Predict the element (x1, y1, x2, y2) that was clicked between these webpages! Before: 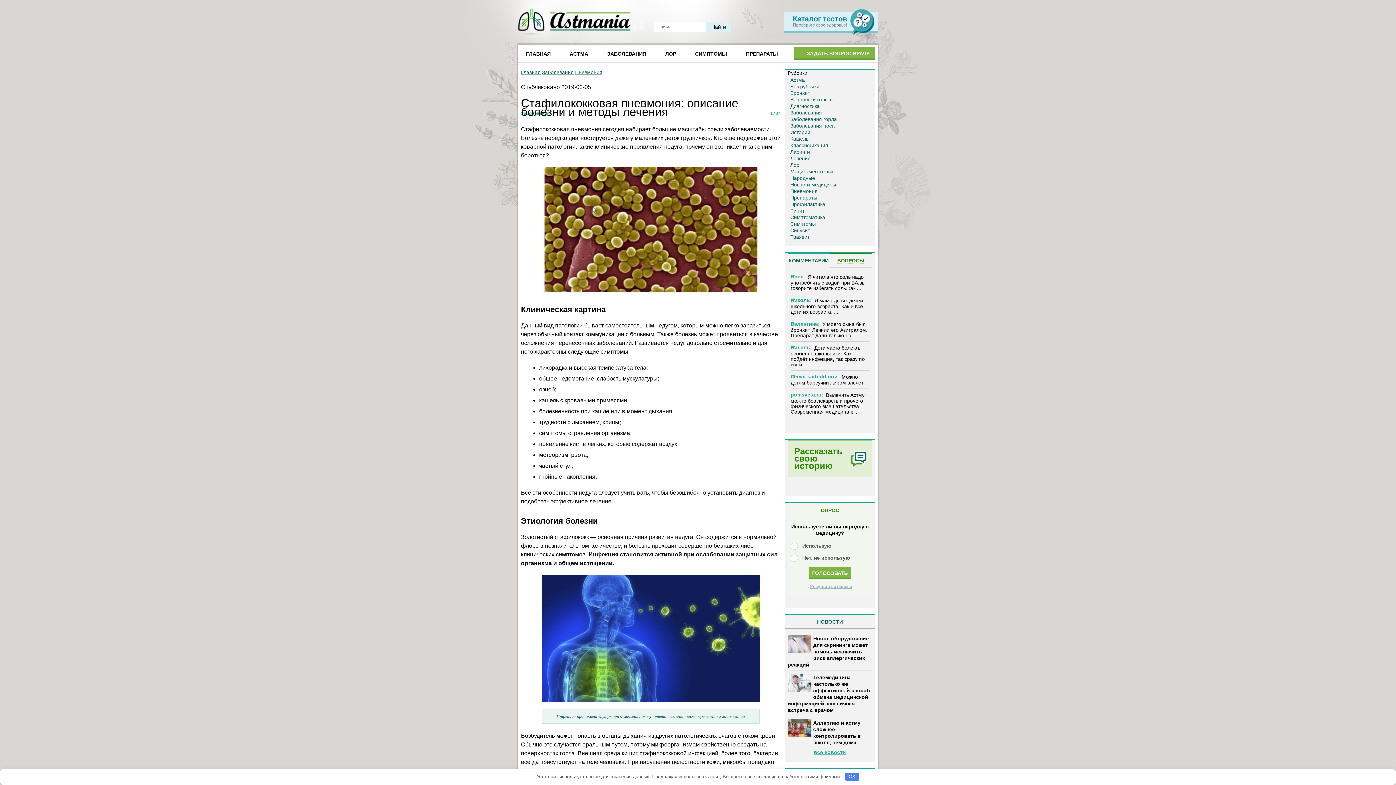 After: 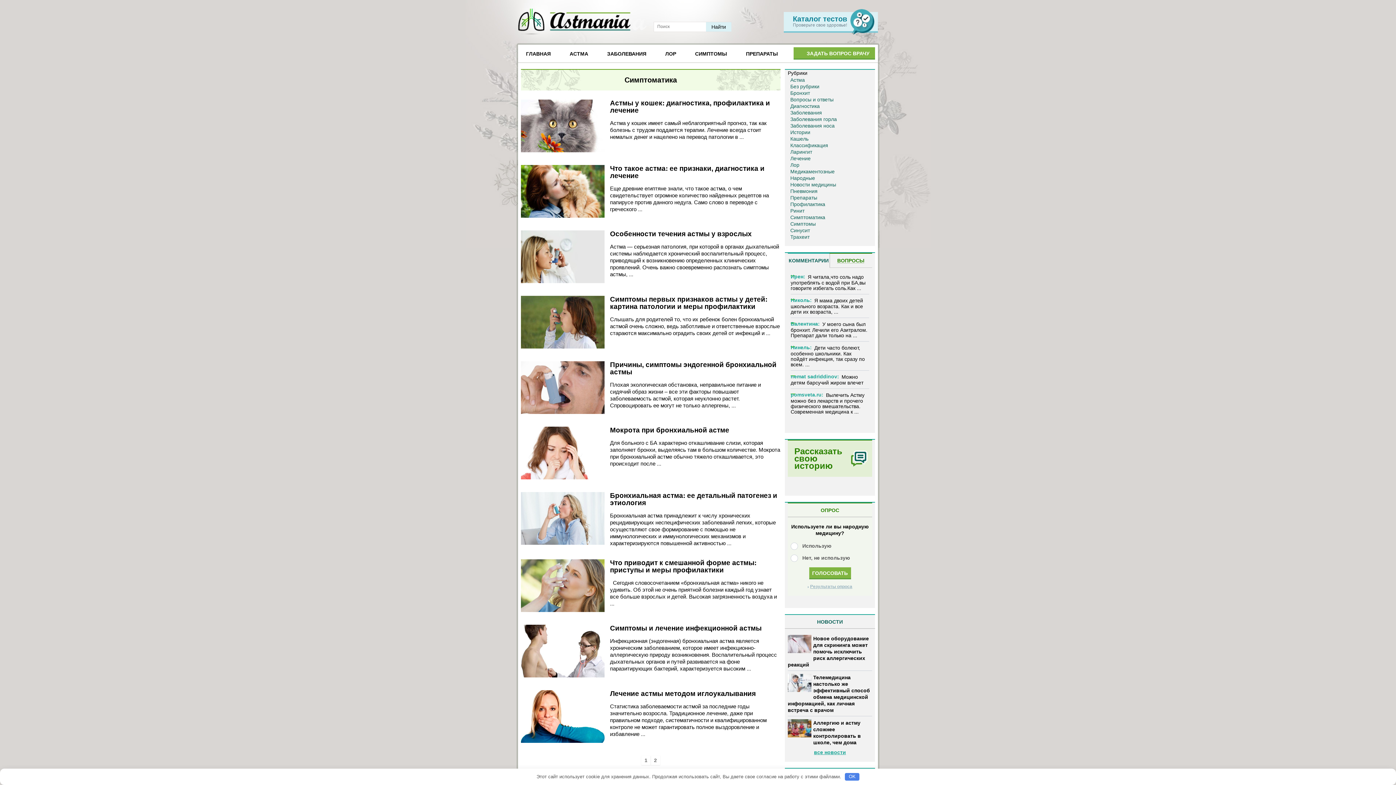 Action: label: Симптоматика bbox: (788, 214, 825, 220)